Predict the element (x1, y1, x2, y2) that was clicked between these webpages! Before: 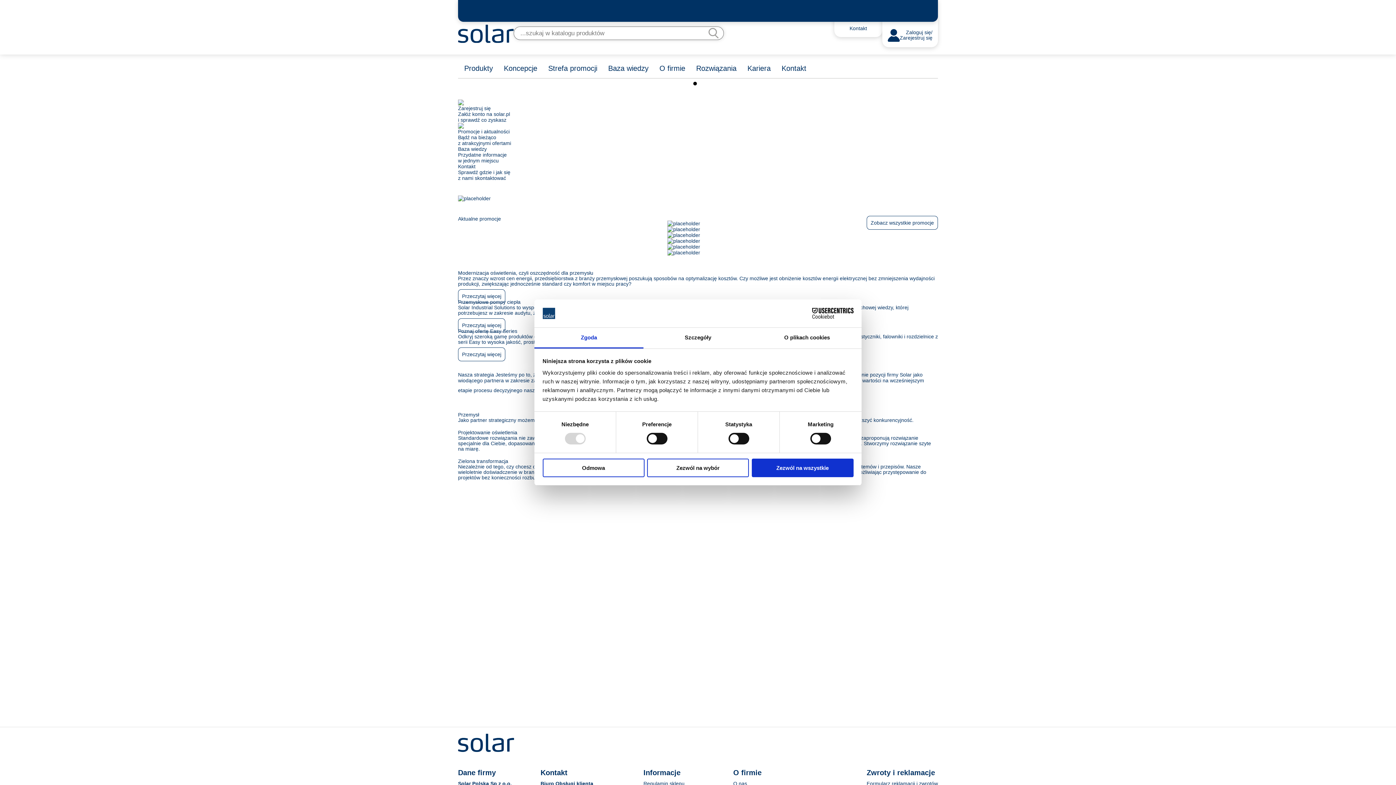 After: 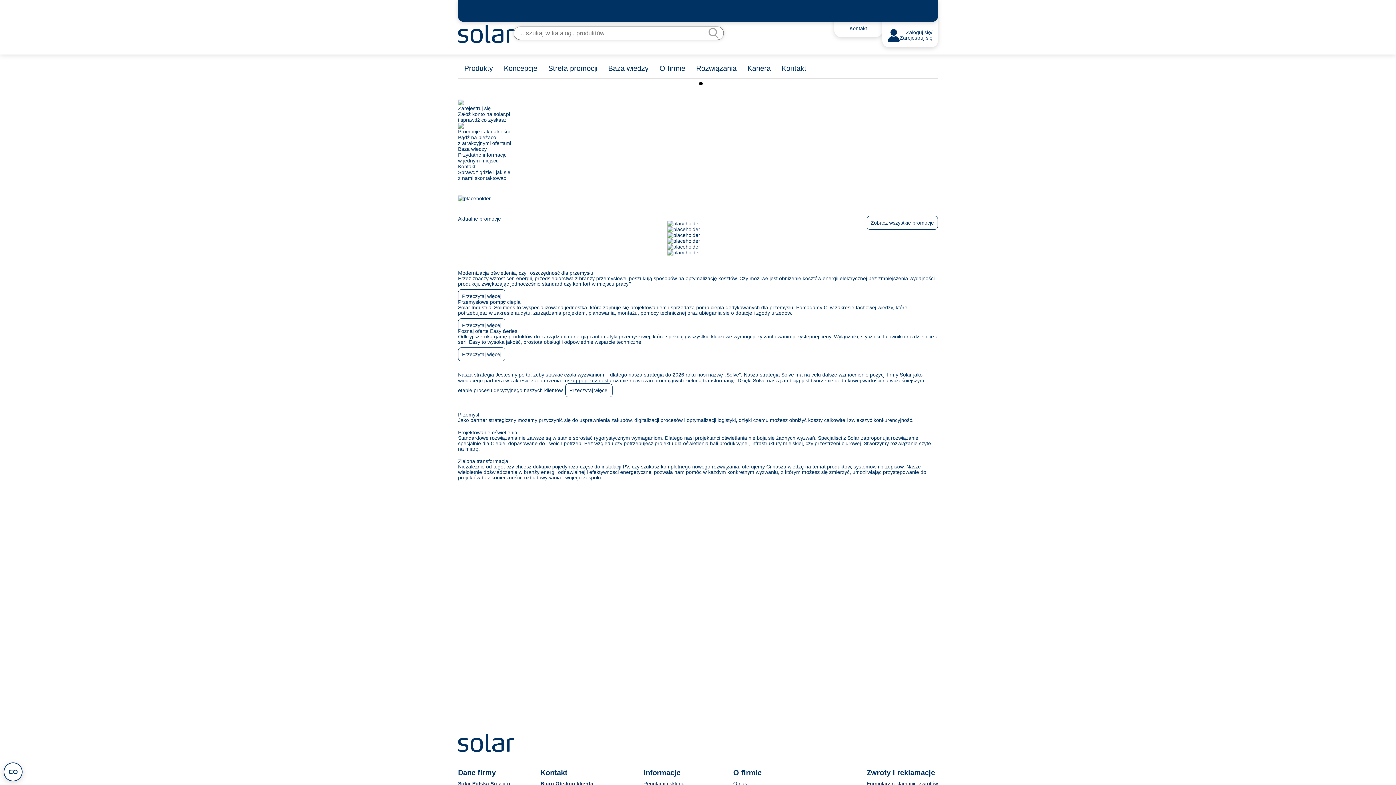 Action: bbox: (647, 458, 749, 477) label: Zezwól na wybór